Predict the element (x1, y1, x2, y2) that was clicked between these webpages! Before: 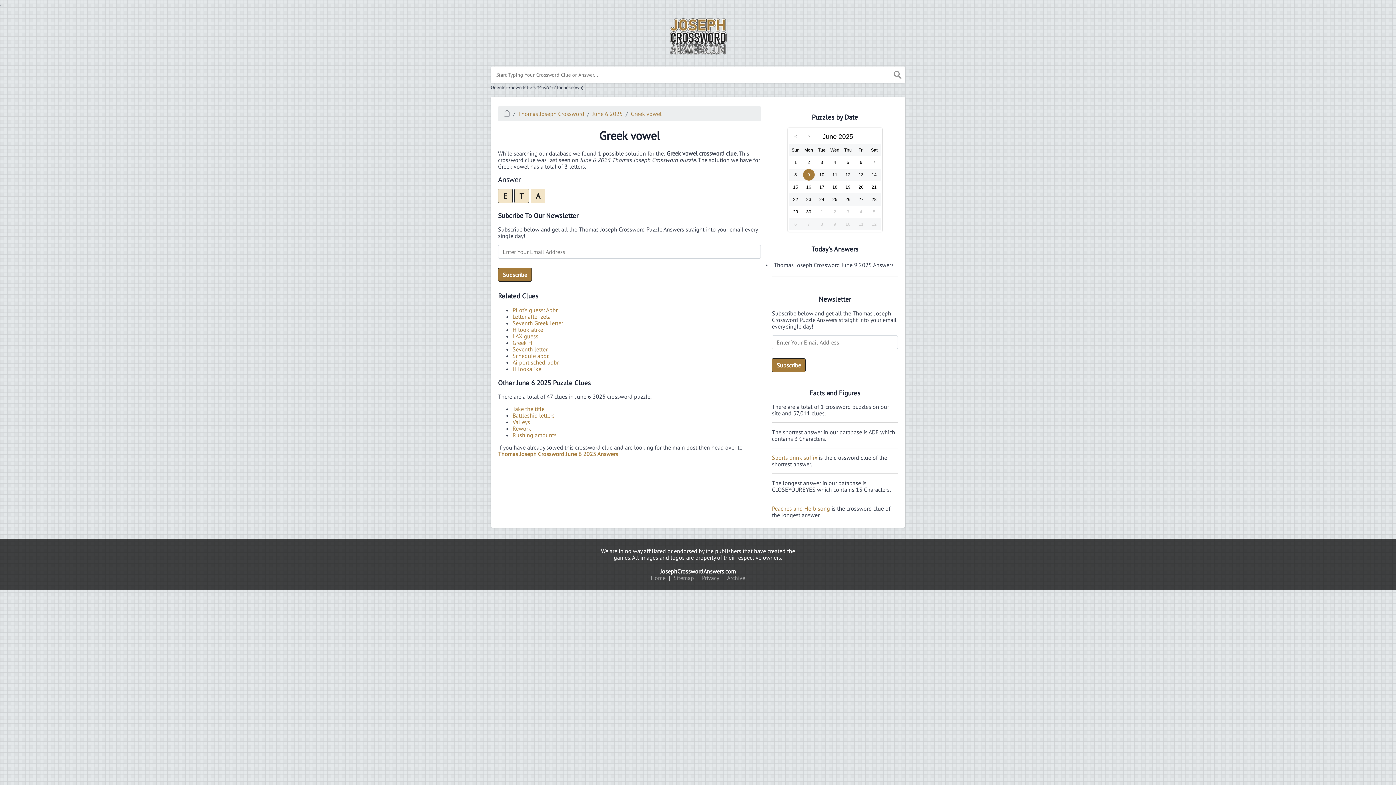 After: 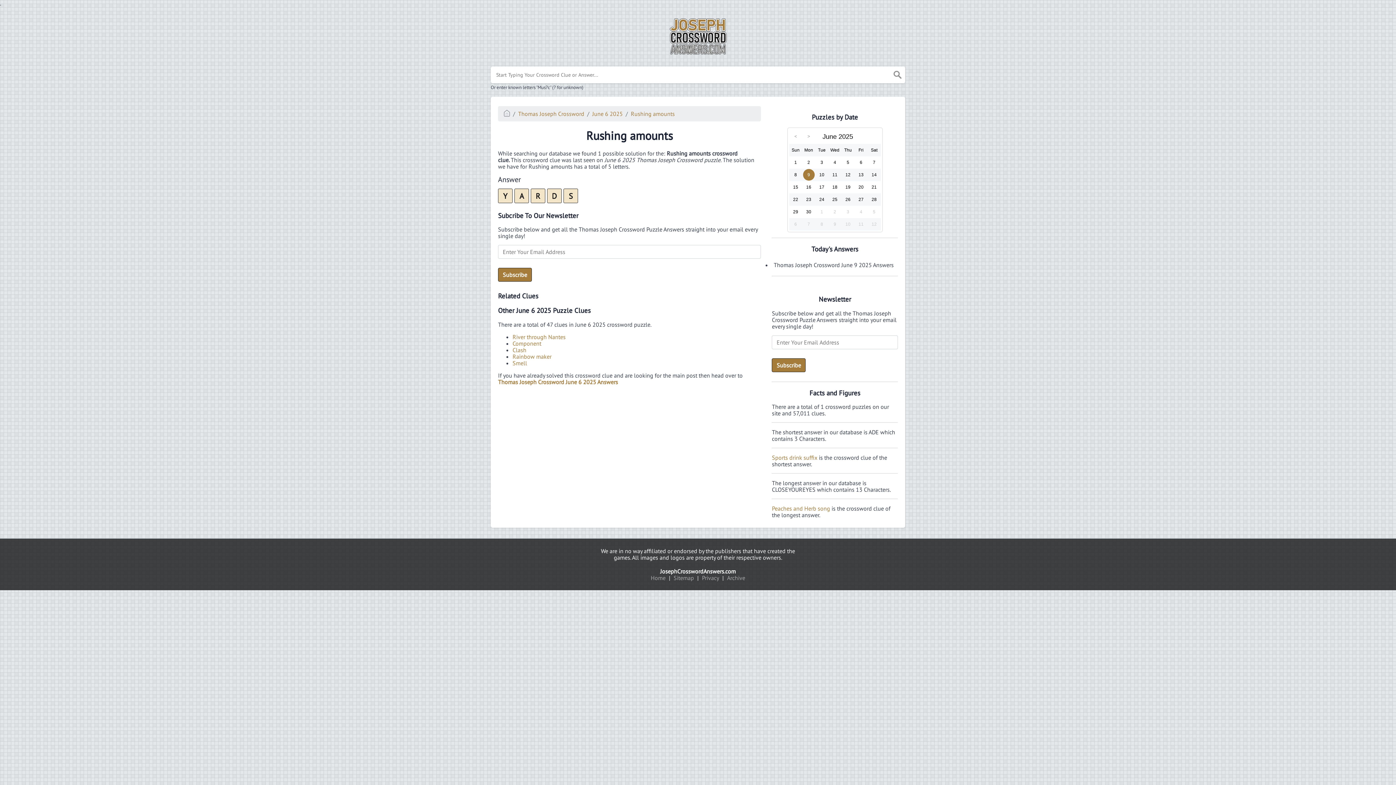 Action: bbox: (512, 431, 556, 439) label: Rushing amounts